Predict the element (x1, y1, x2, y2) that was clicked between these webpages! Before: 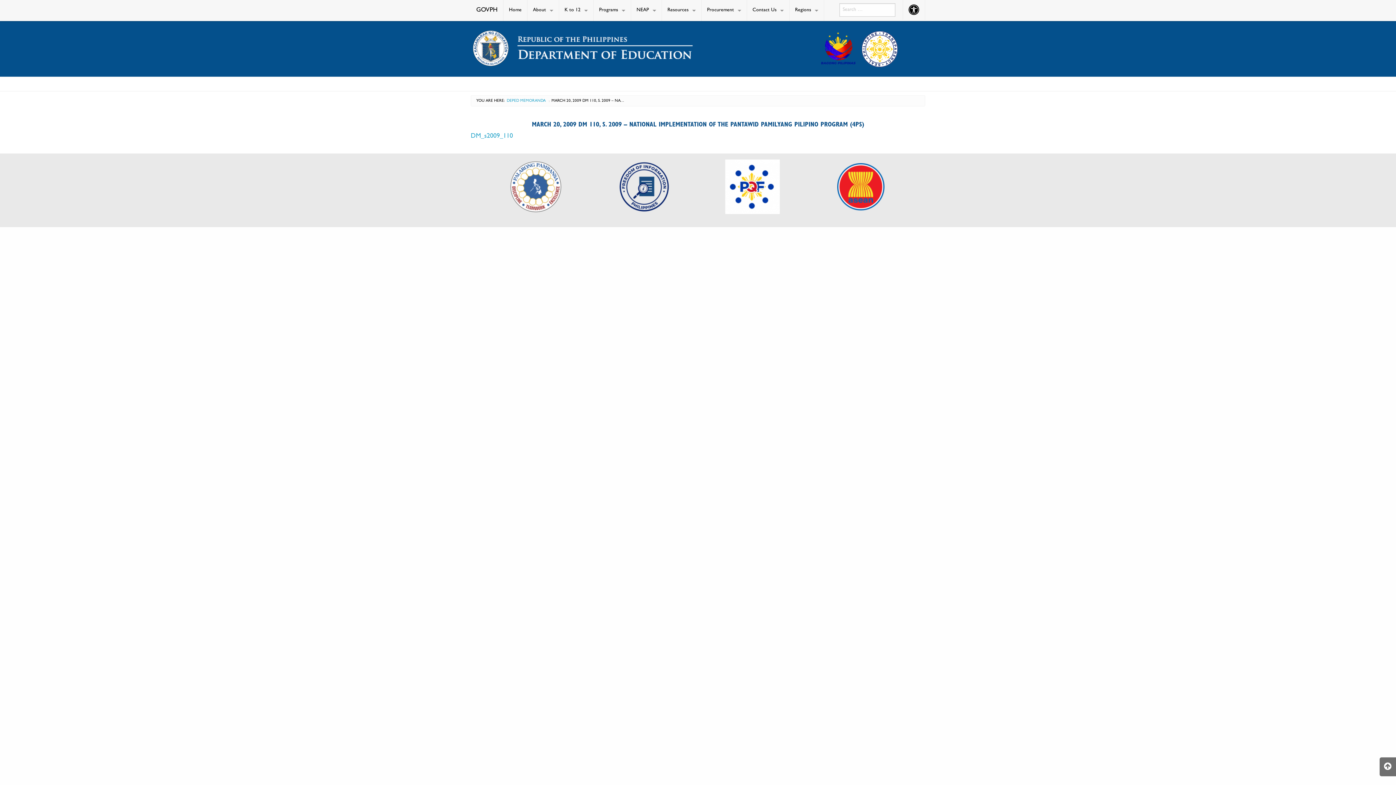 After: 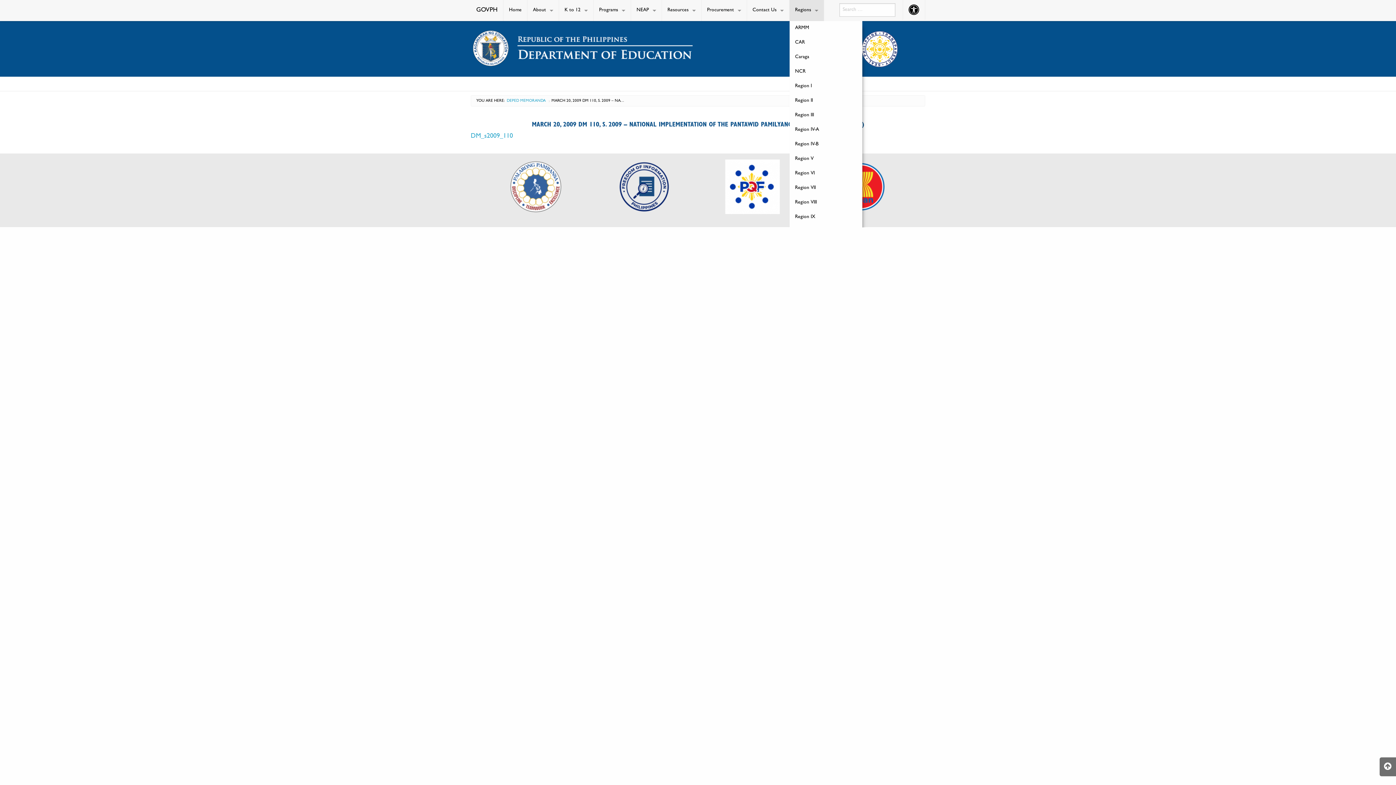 Action: label: Regions bbox: (789, 0, 824, 21)